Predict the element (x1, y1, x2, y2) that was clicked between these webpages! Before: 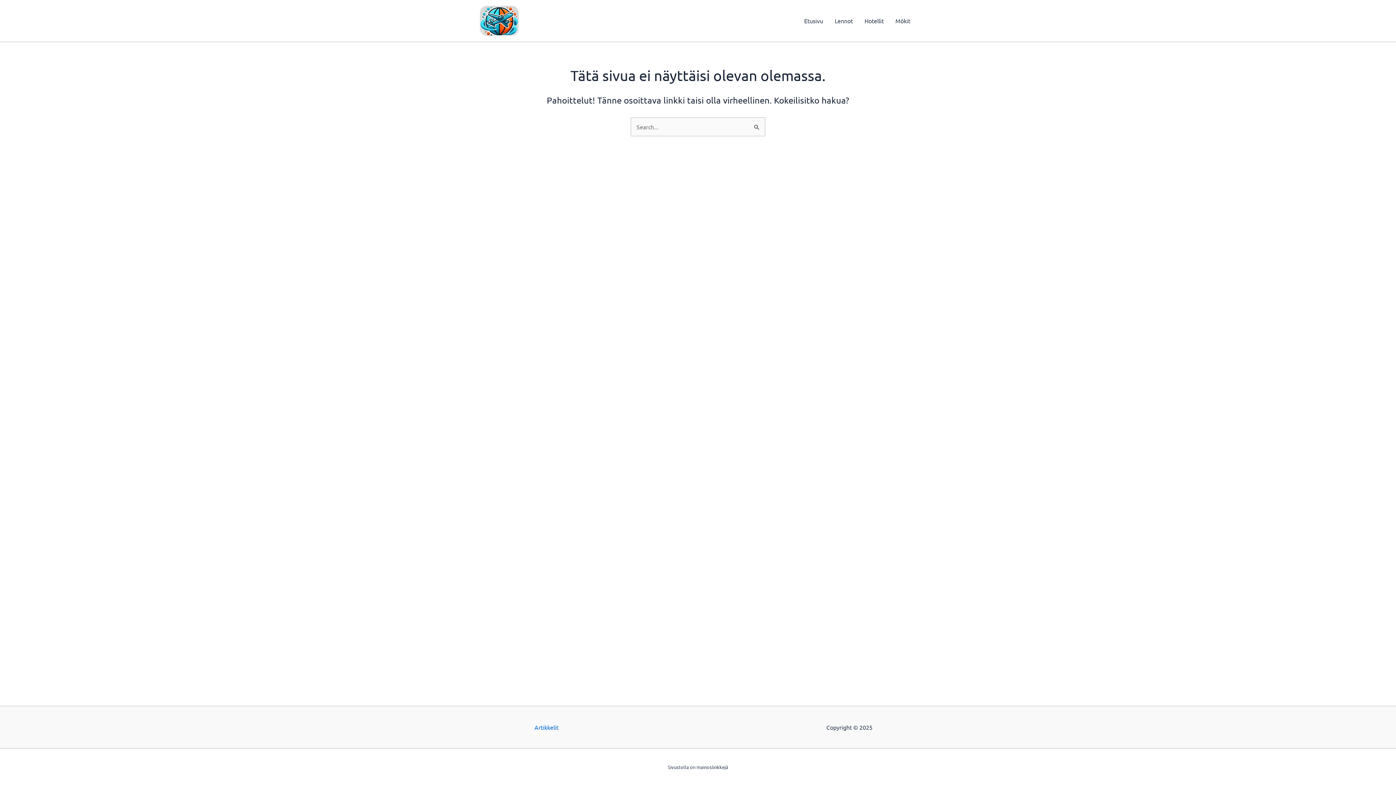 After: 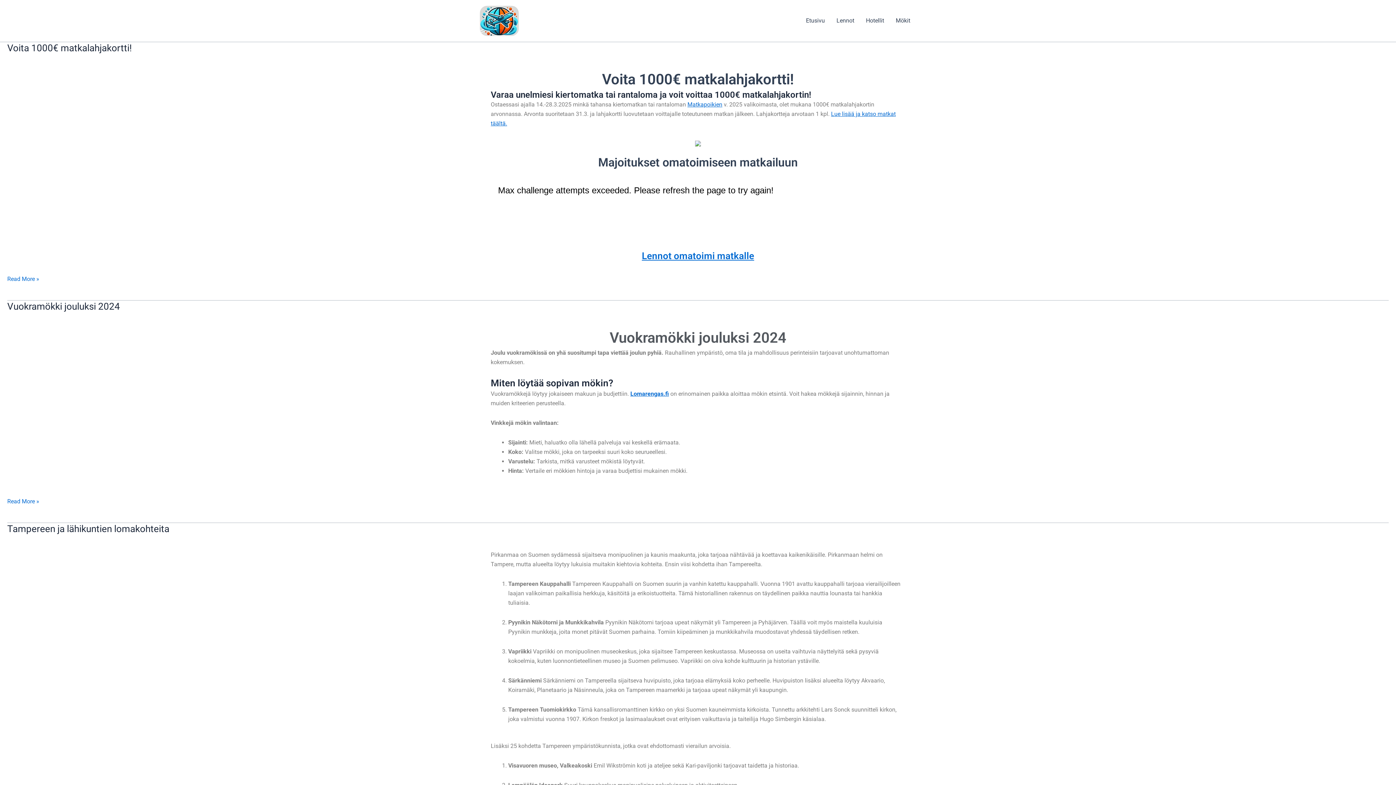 Action: bbox: (534, 722, 558, 732) label: Artikkelit